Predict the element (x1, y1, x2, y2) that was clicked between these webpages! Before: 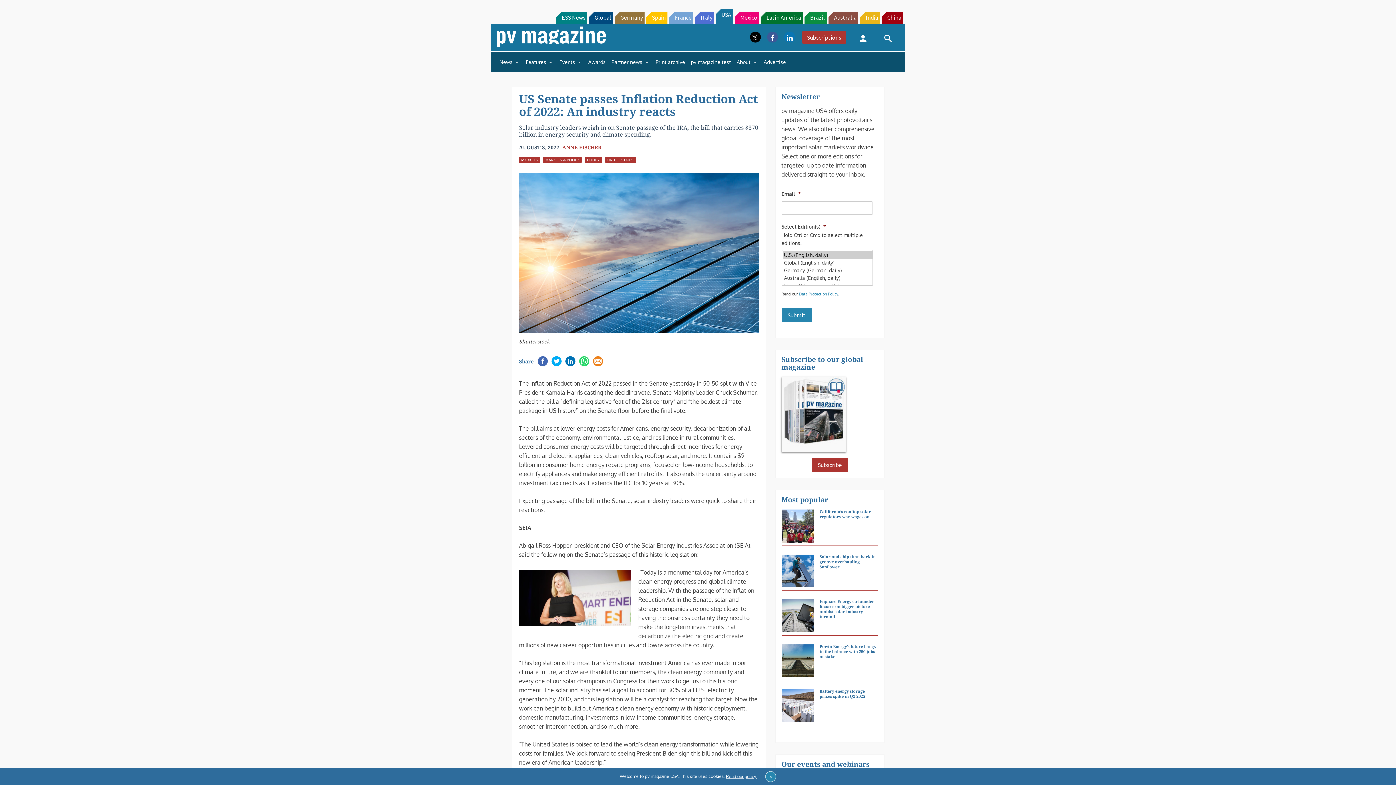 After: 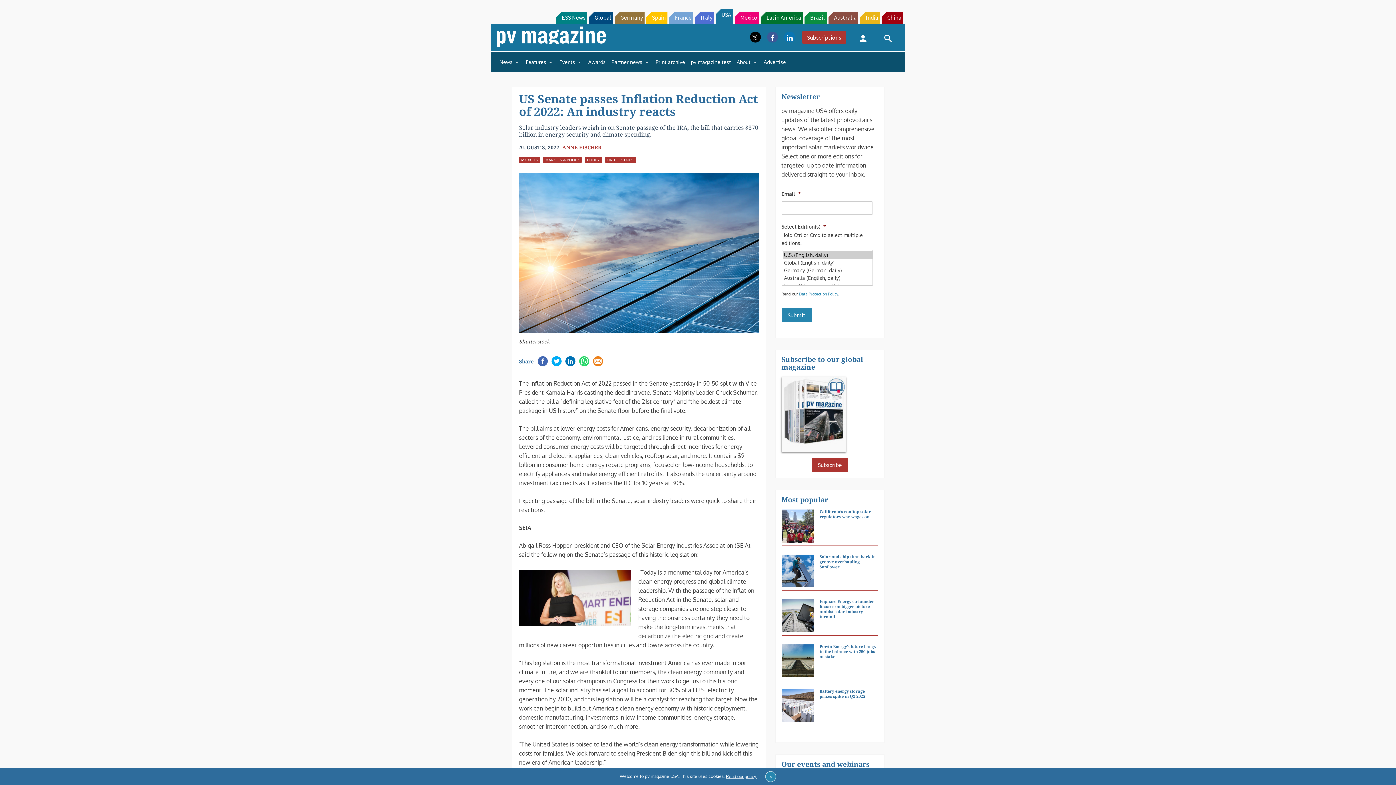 Action: bbox: (750, 31, 761, 42)